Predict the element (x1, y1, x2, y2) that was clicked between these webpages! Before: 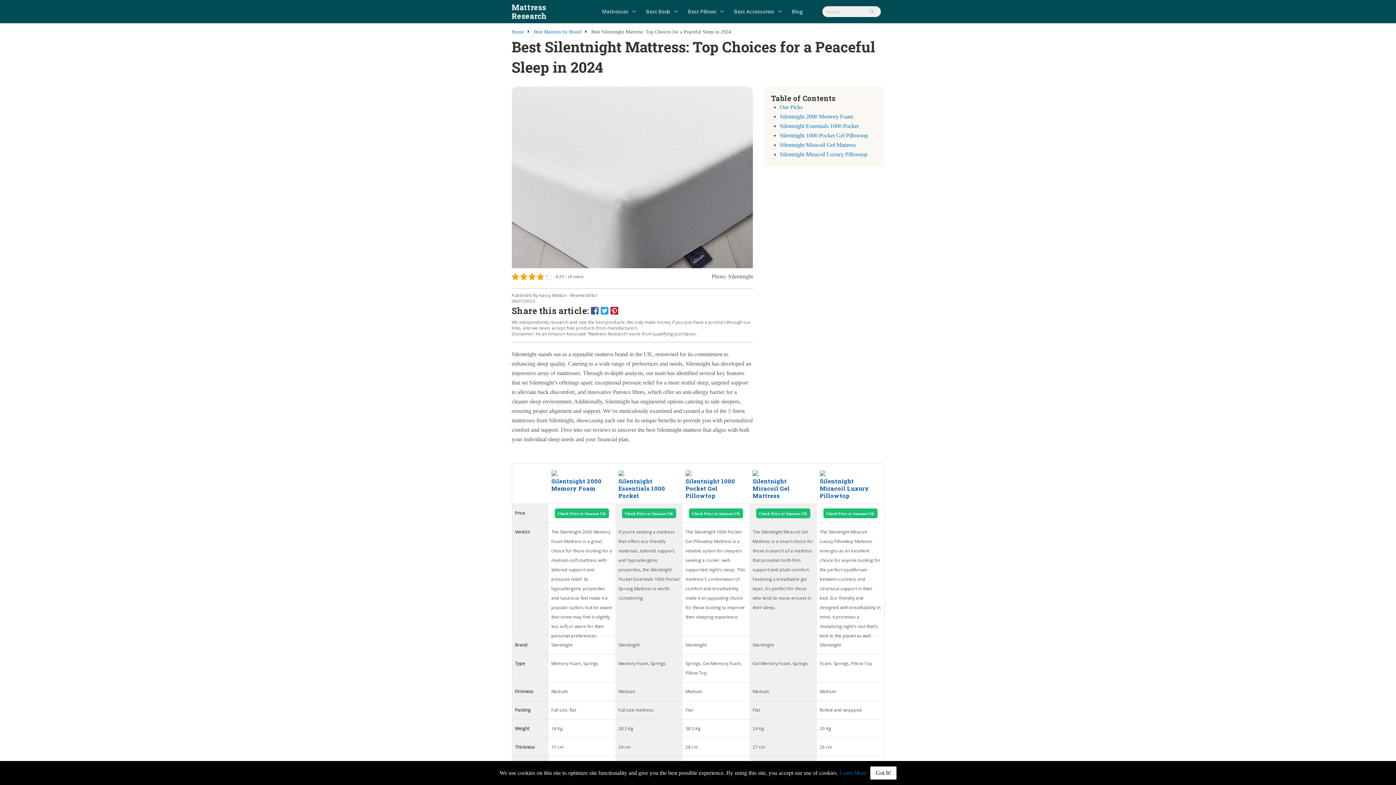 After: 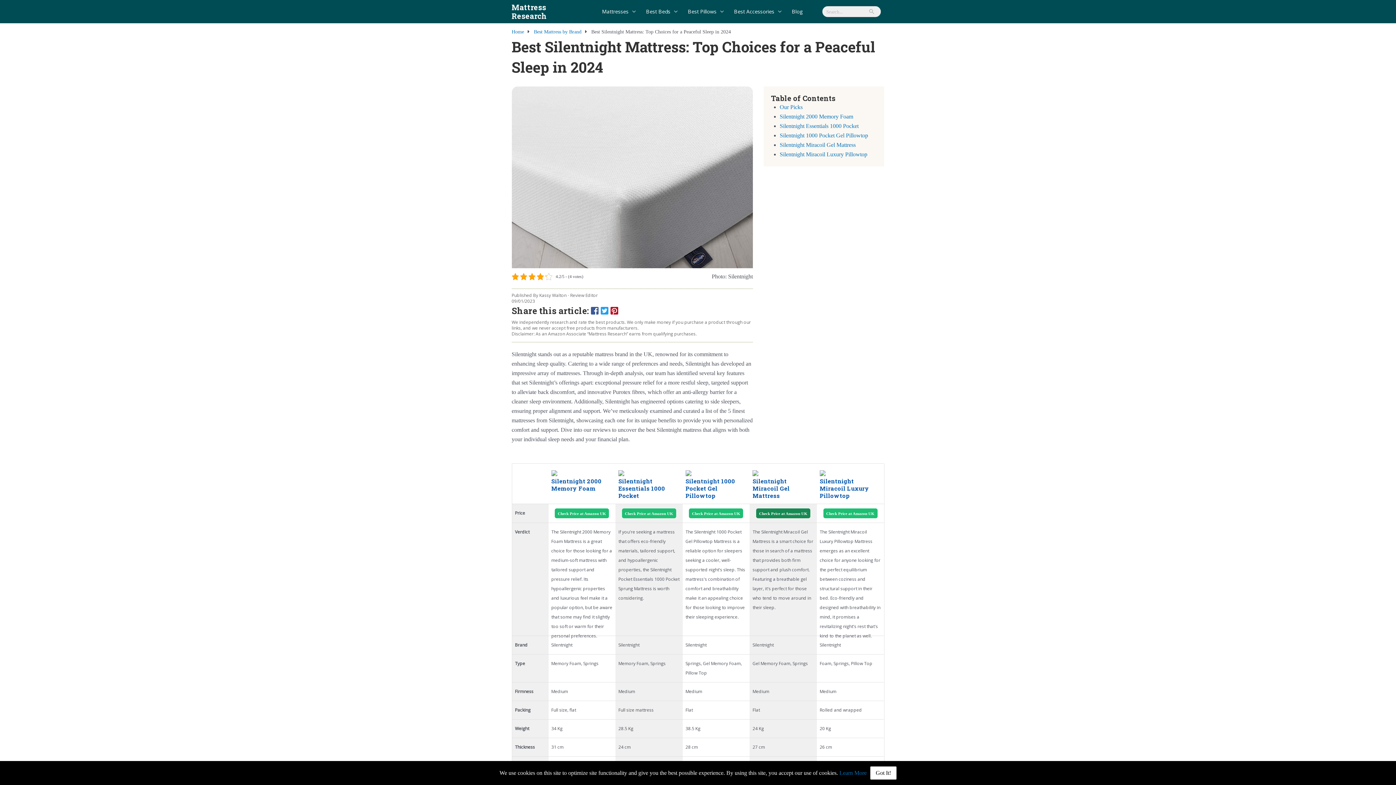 Action: label: Check Price at Amazon UK bbox: (756, 508, 810, 518)